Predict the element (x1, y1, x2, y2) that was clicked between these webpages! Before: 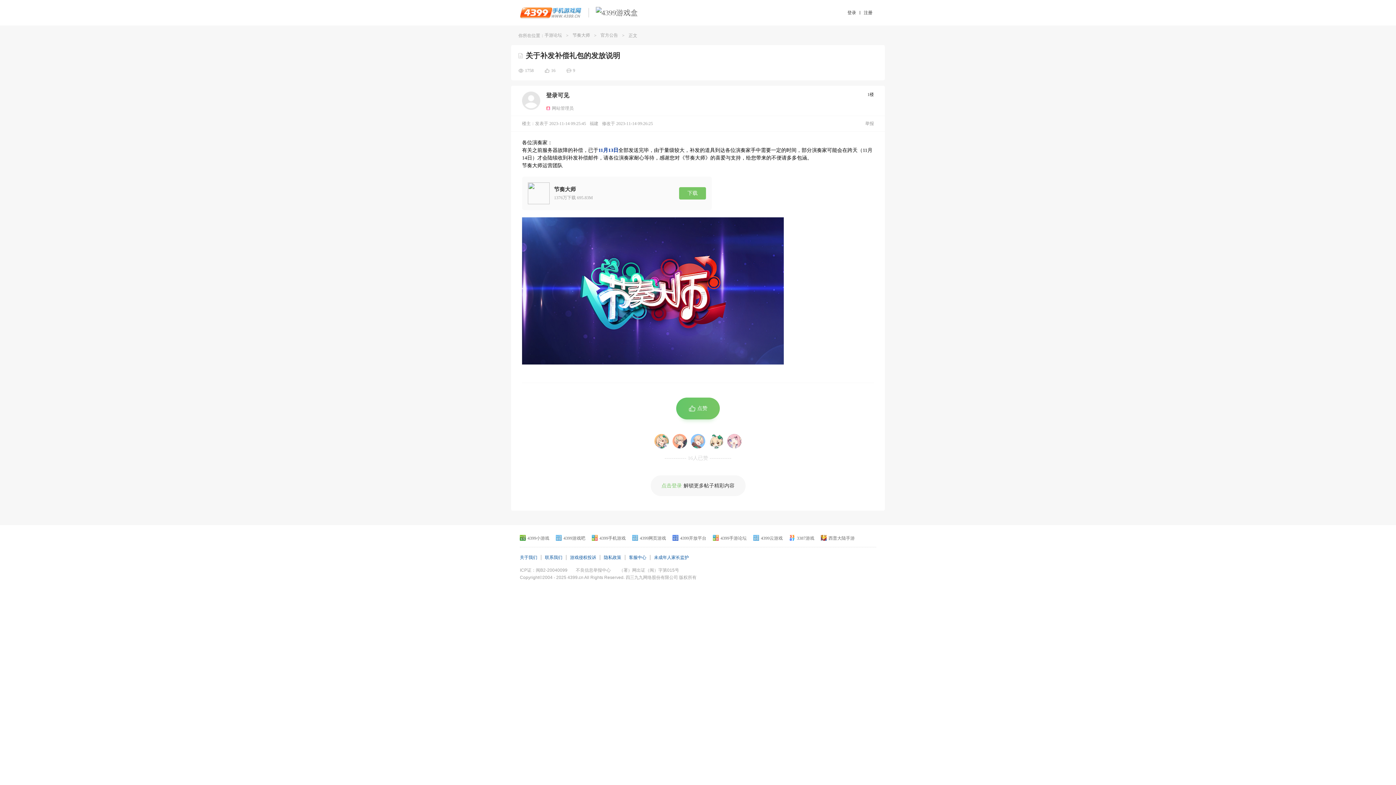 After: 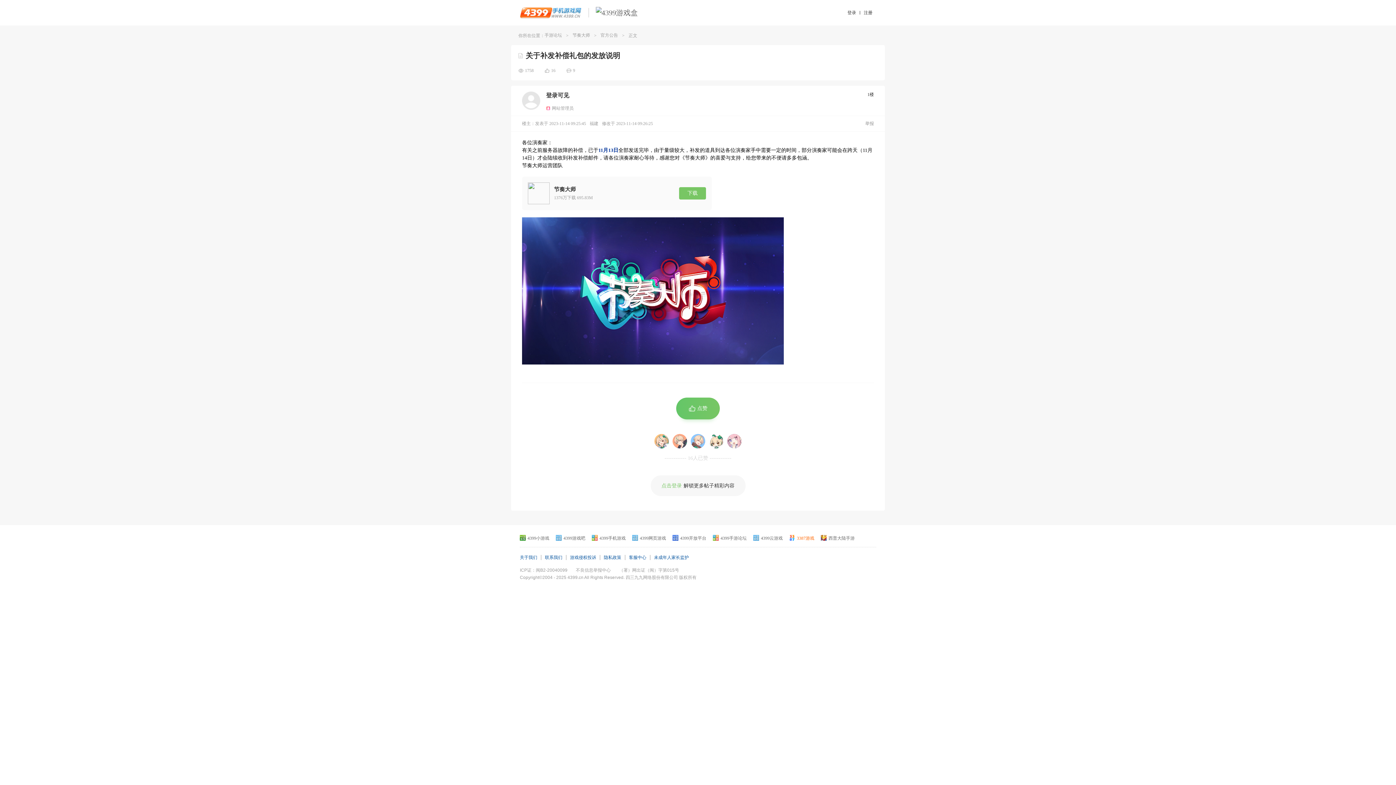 Action: bbox: (789, 535, 814, 541) label: 3387游戏